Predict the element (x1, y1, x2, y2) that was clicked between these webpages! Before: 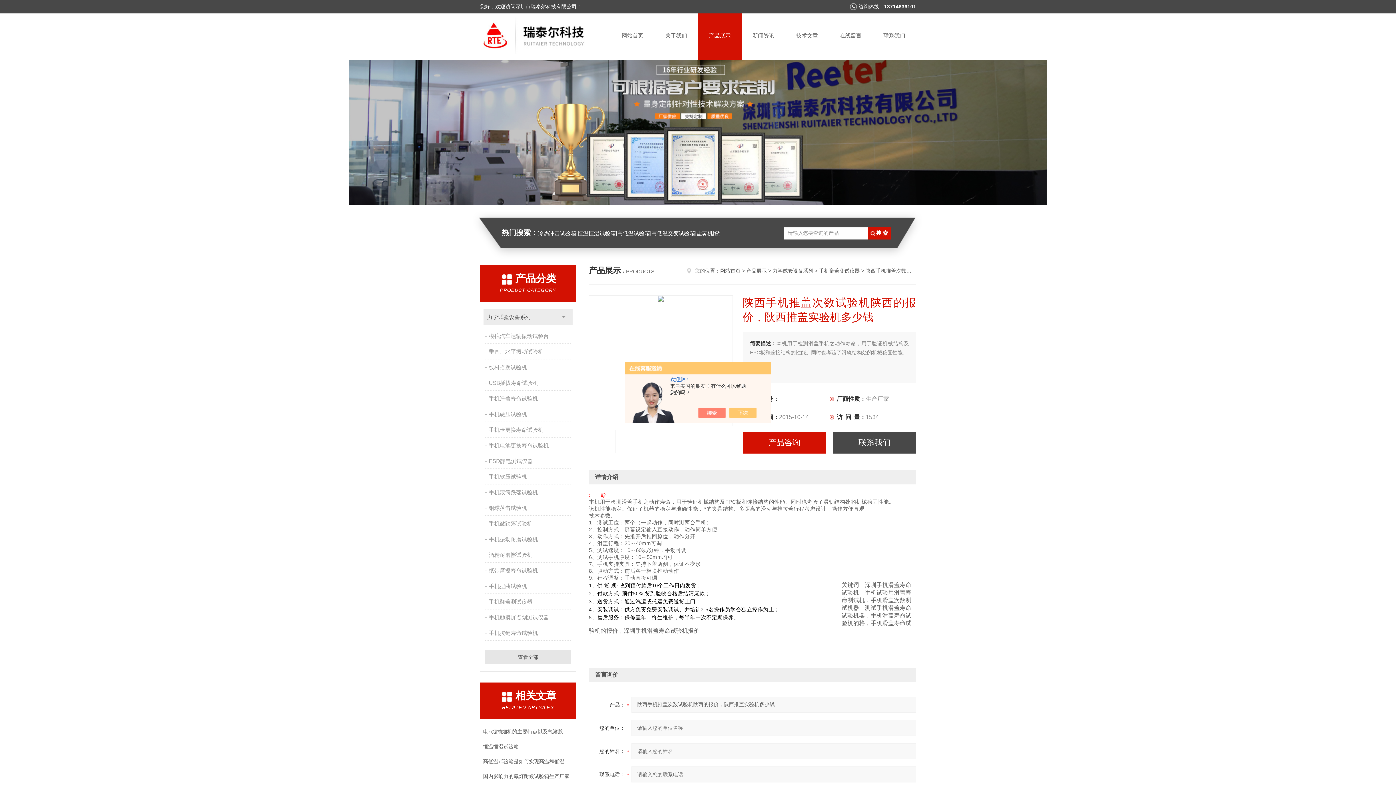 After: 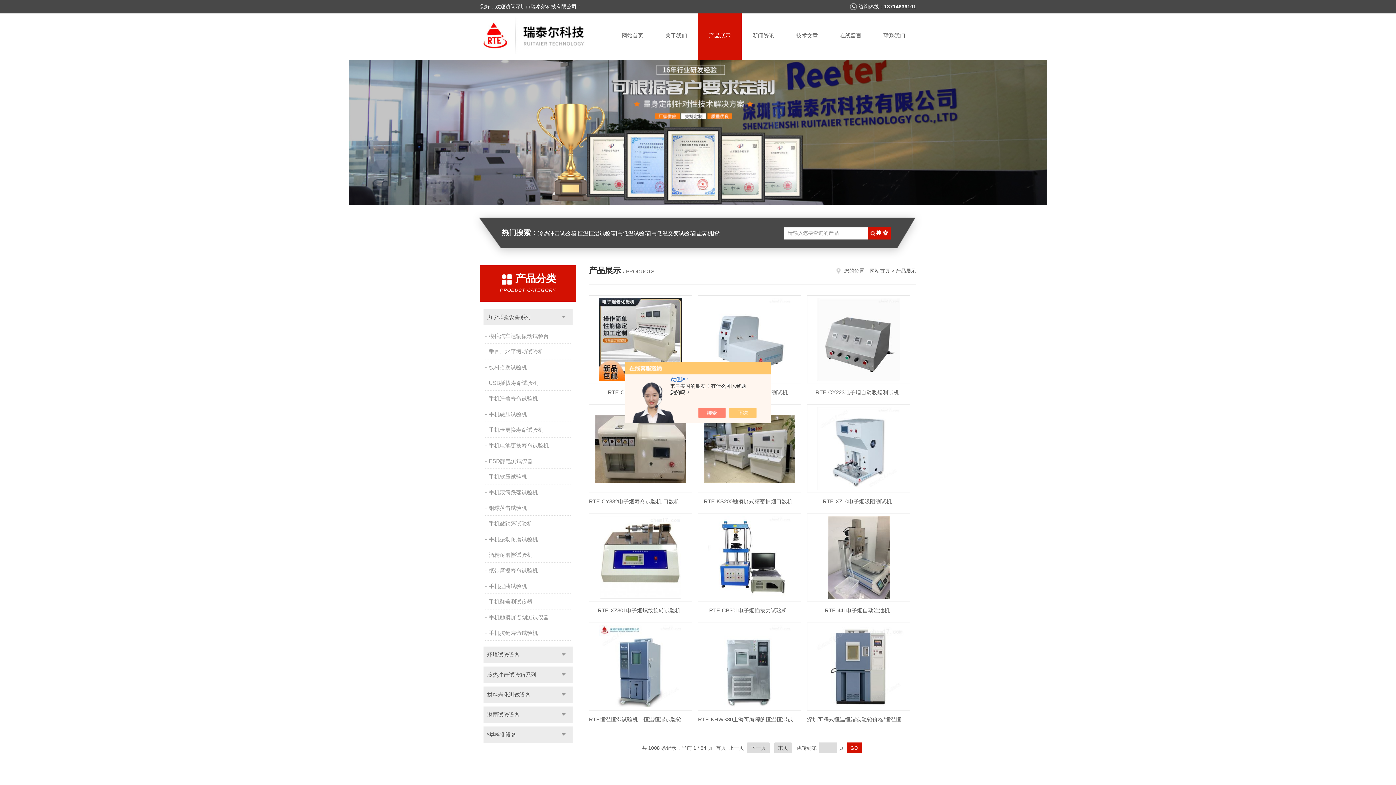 Action: label: 产品展示 bbox: (746, 268, 766, 273)